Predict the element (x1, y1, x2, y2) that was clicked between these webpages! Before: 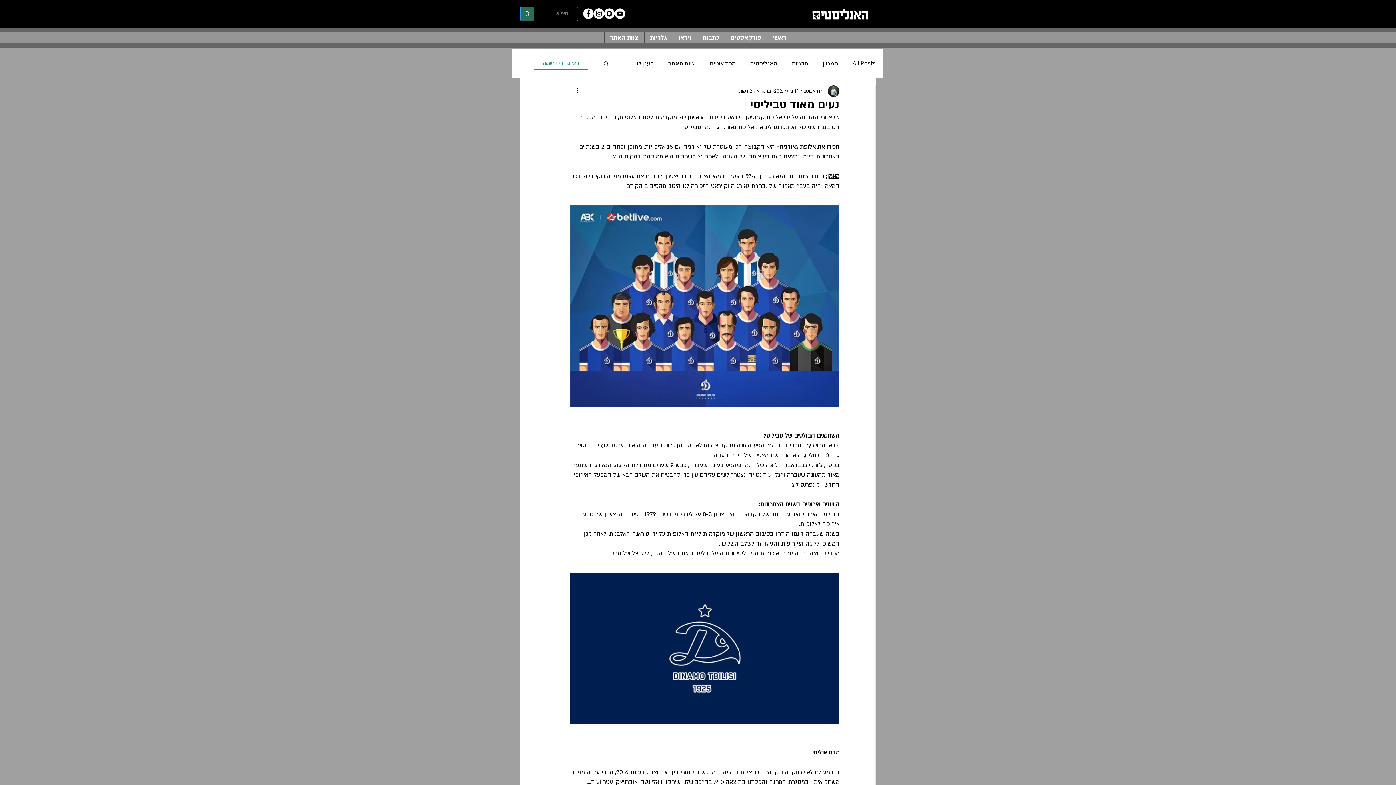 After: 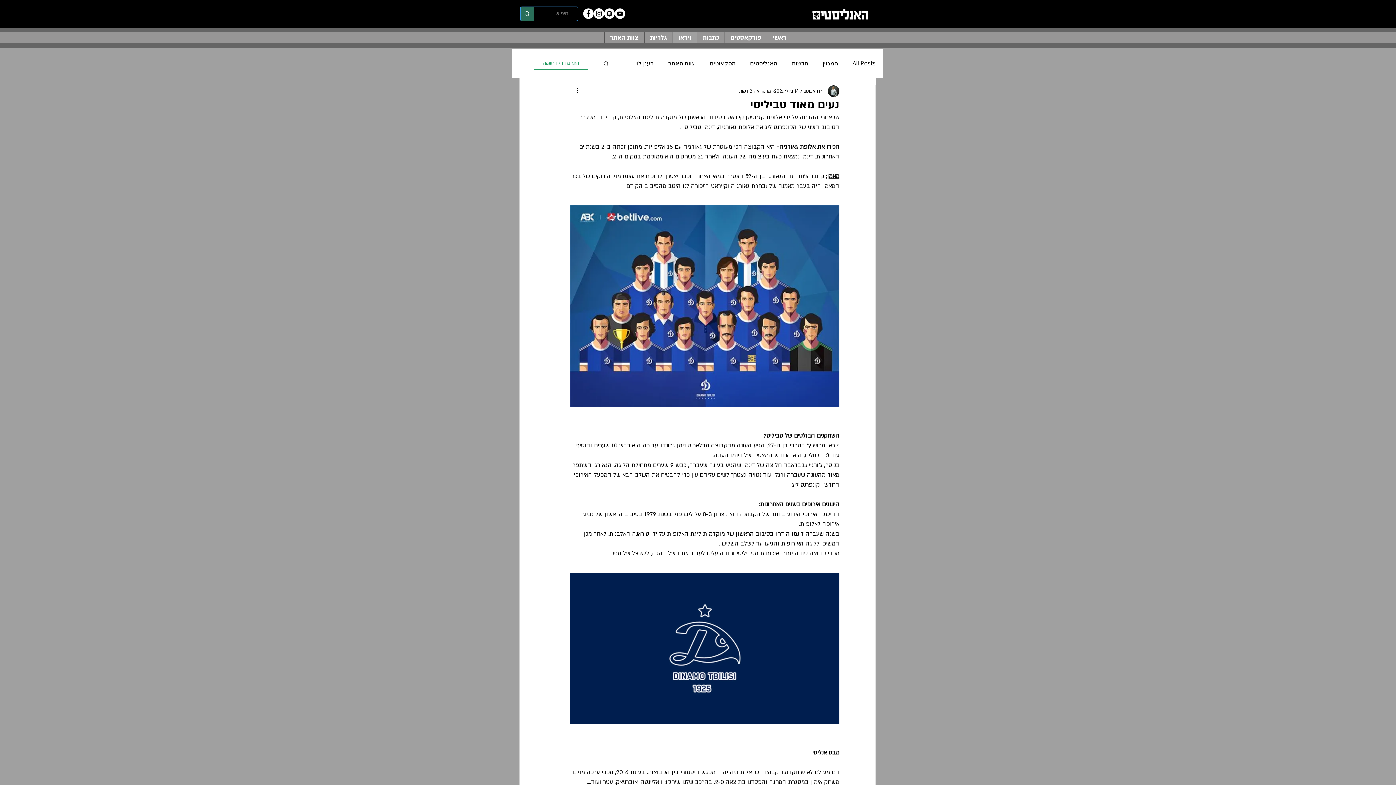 Action: label: וידאו bbox: (672, 32, 697, 43)